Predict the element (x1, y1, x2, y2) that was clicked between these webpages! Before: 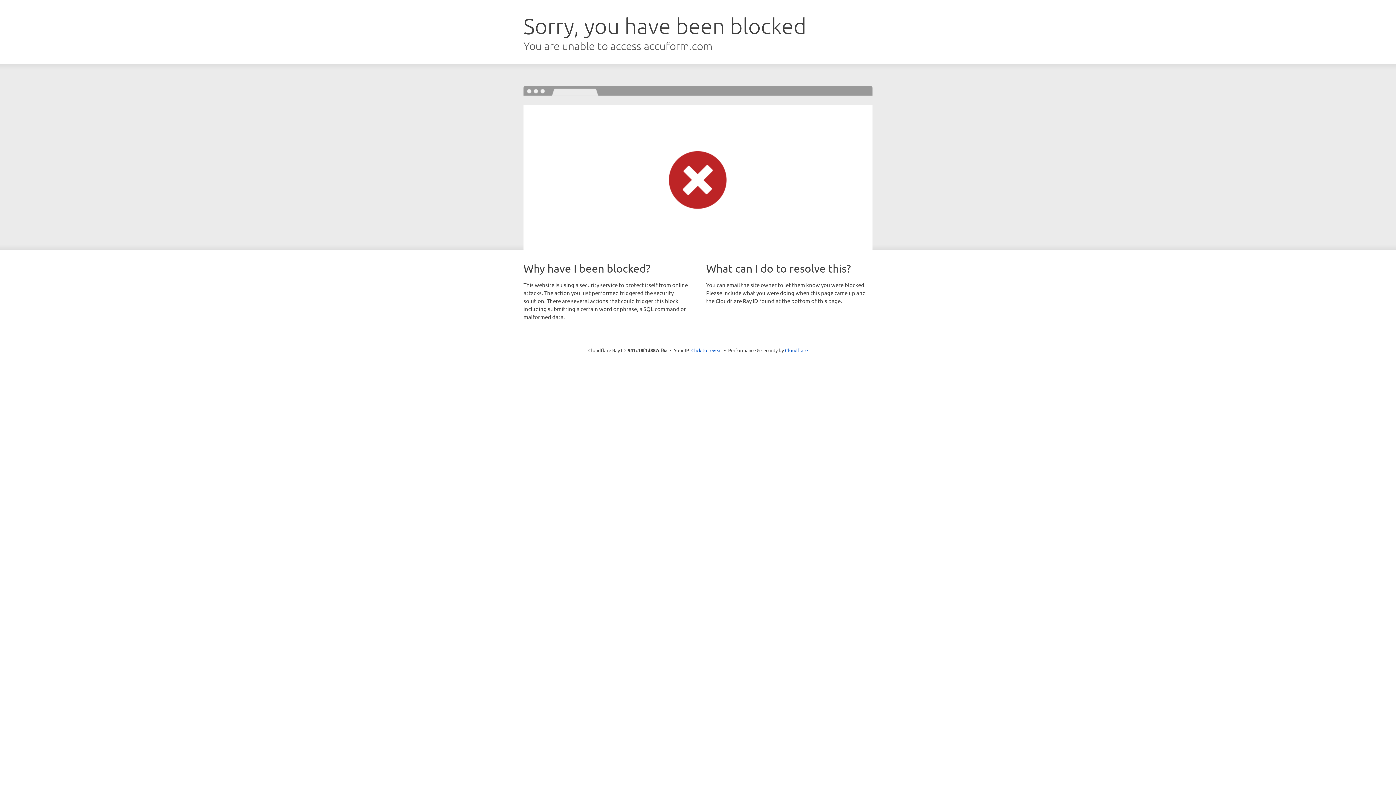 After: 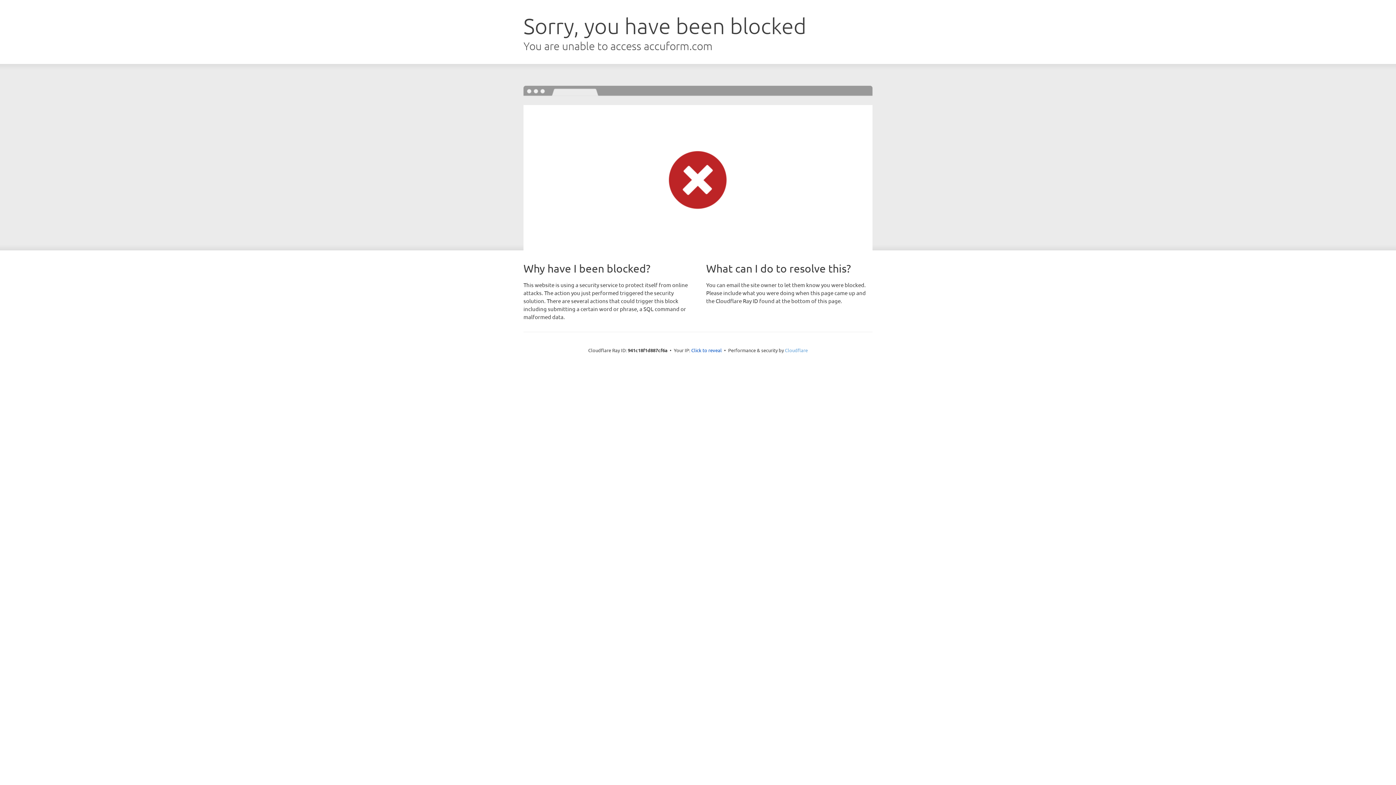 Action: label: Cloudflare bbox: (785, 347, 808, 353)